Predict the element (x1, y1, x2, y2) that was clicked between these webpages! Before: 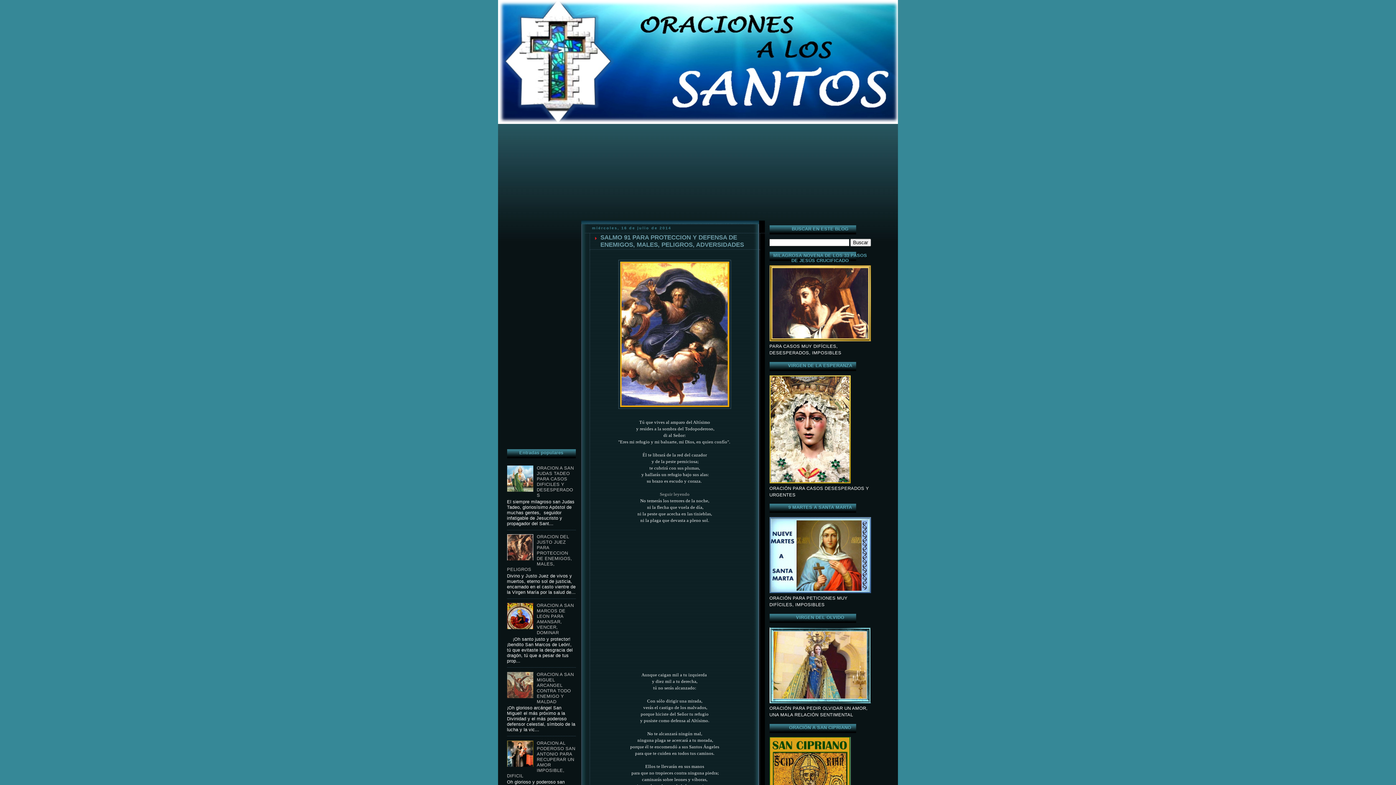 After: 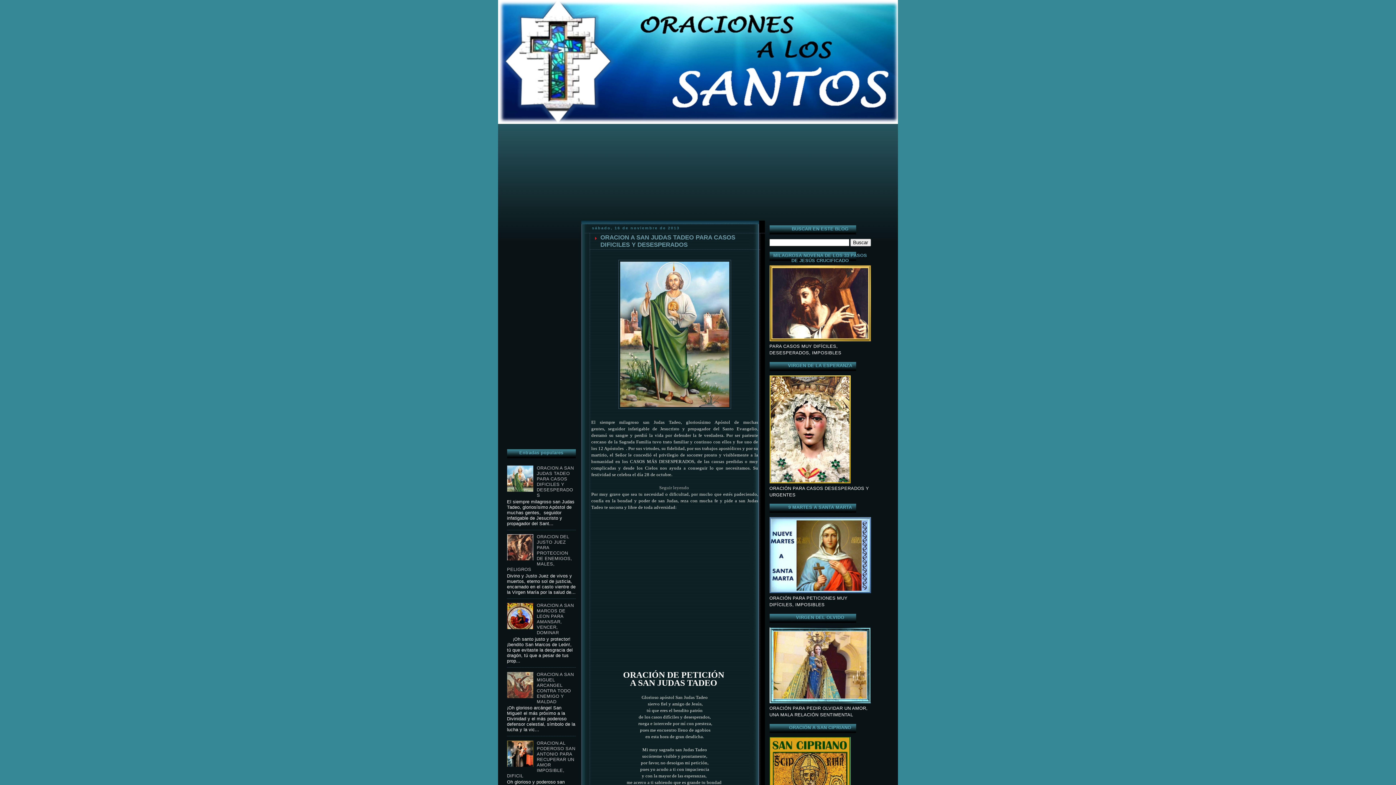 Action: label: ORACION A SAN JUDAS TADEO PARA CASOS DIFICILES Y DESESPERADOS bbox: (536, 465, 574, 498)